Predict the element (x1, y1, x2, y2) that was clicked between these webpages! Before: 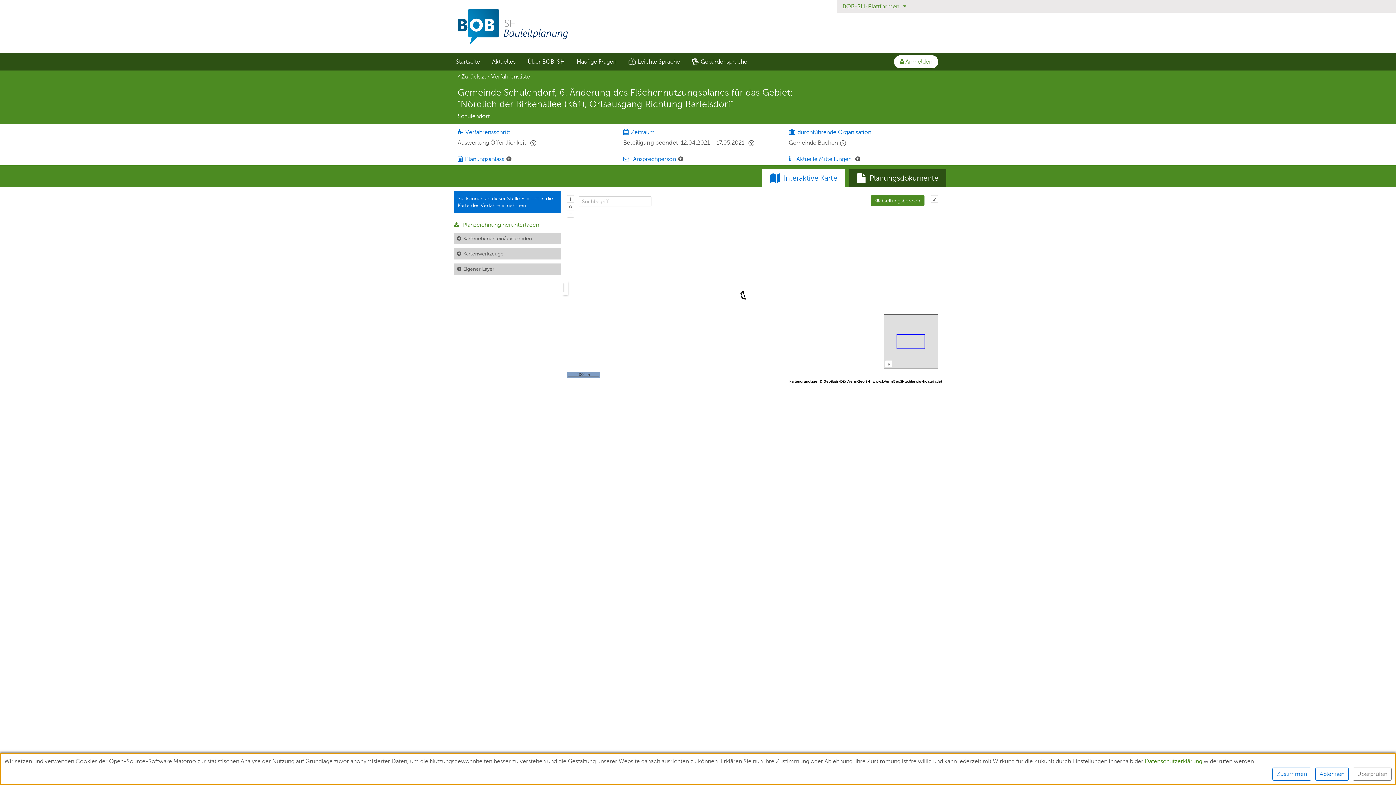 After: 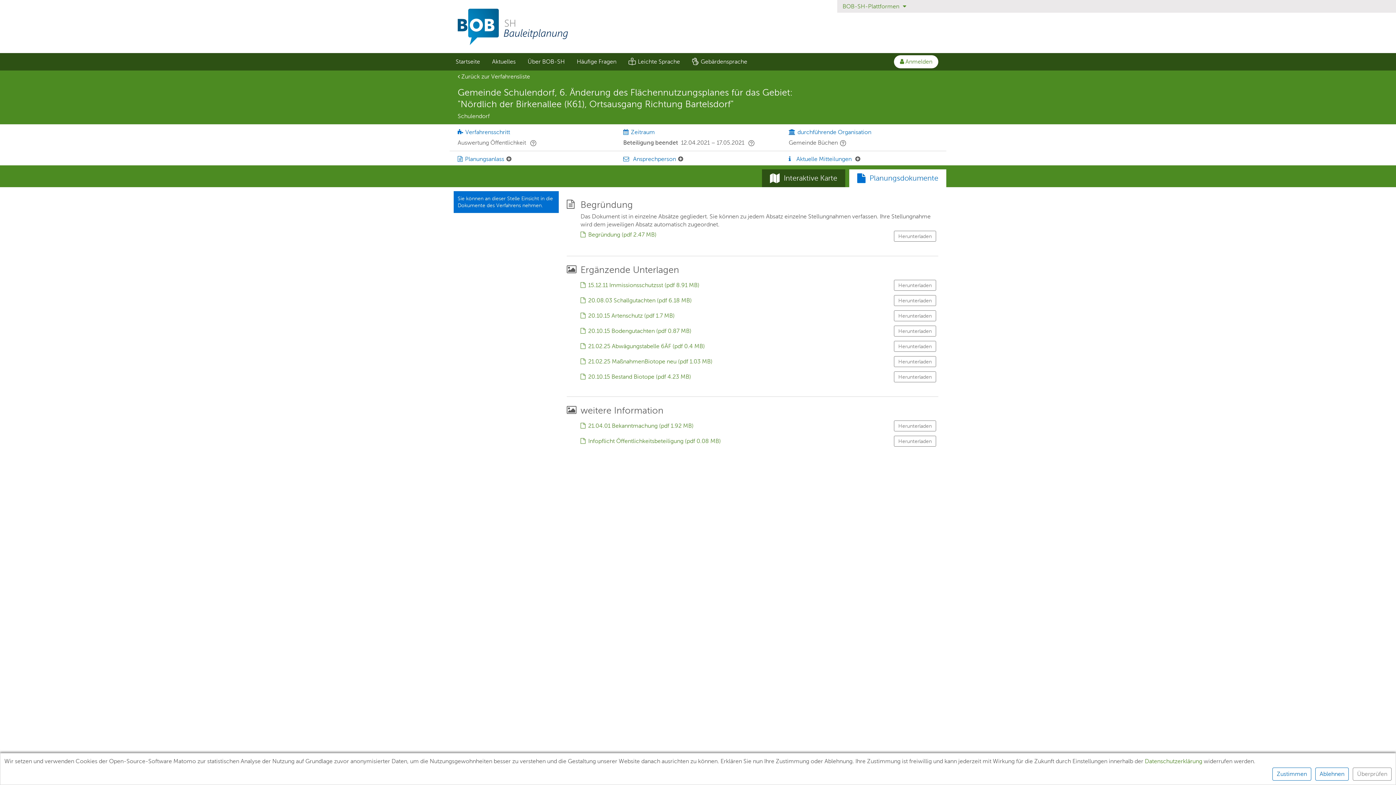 Action: bbox: (849, 169, 946, 187) label: Planungsdokumente